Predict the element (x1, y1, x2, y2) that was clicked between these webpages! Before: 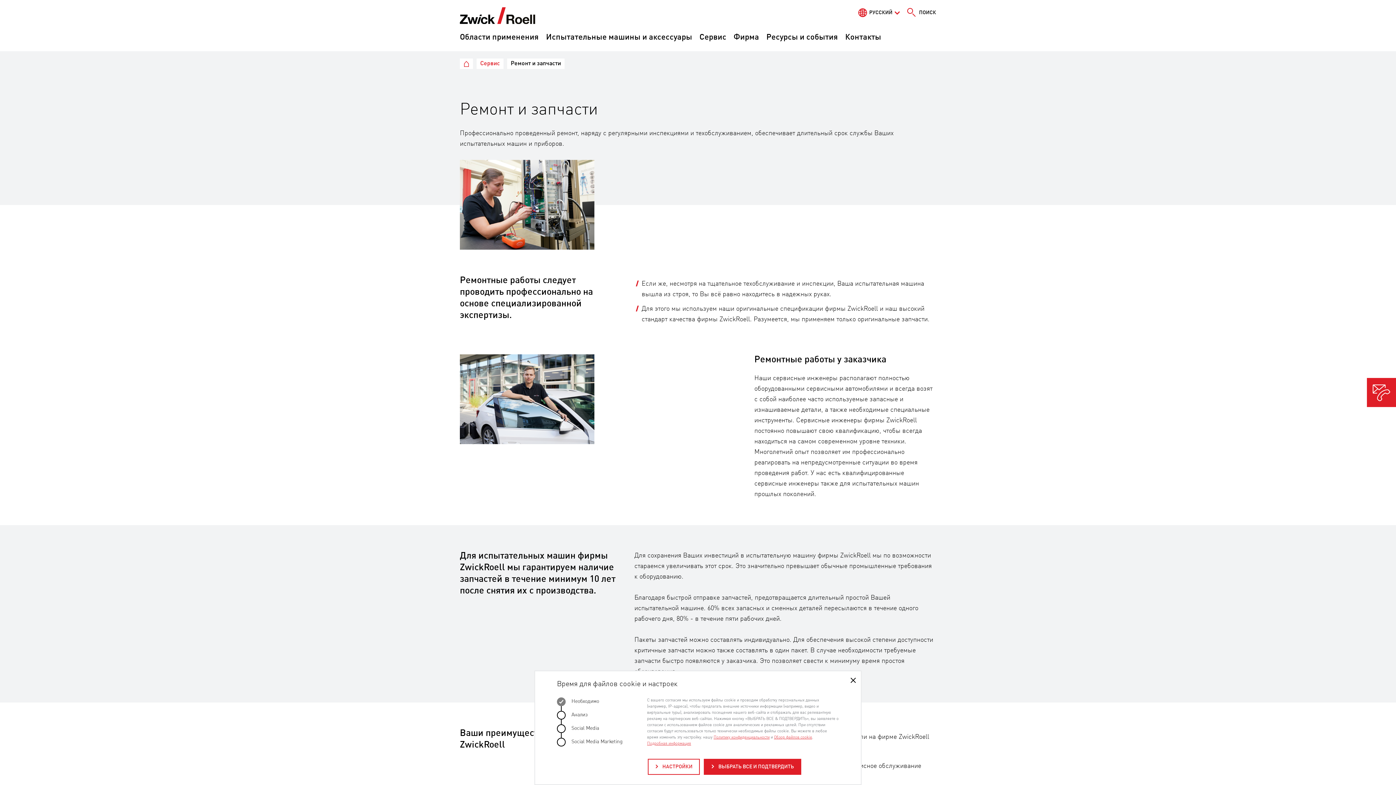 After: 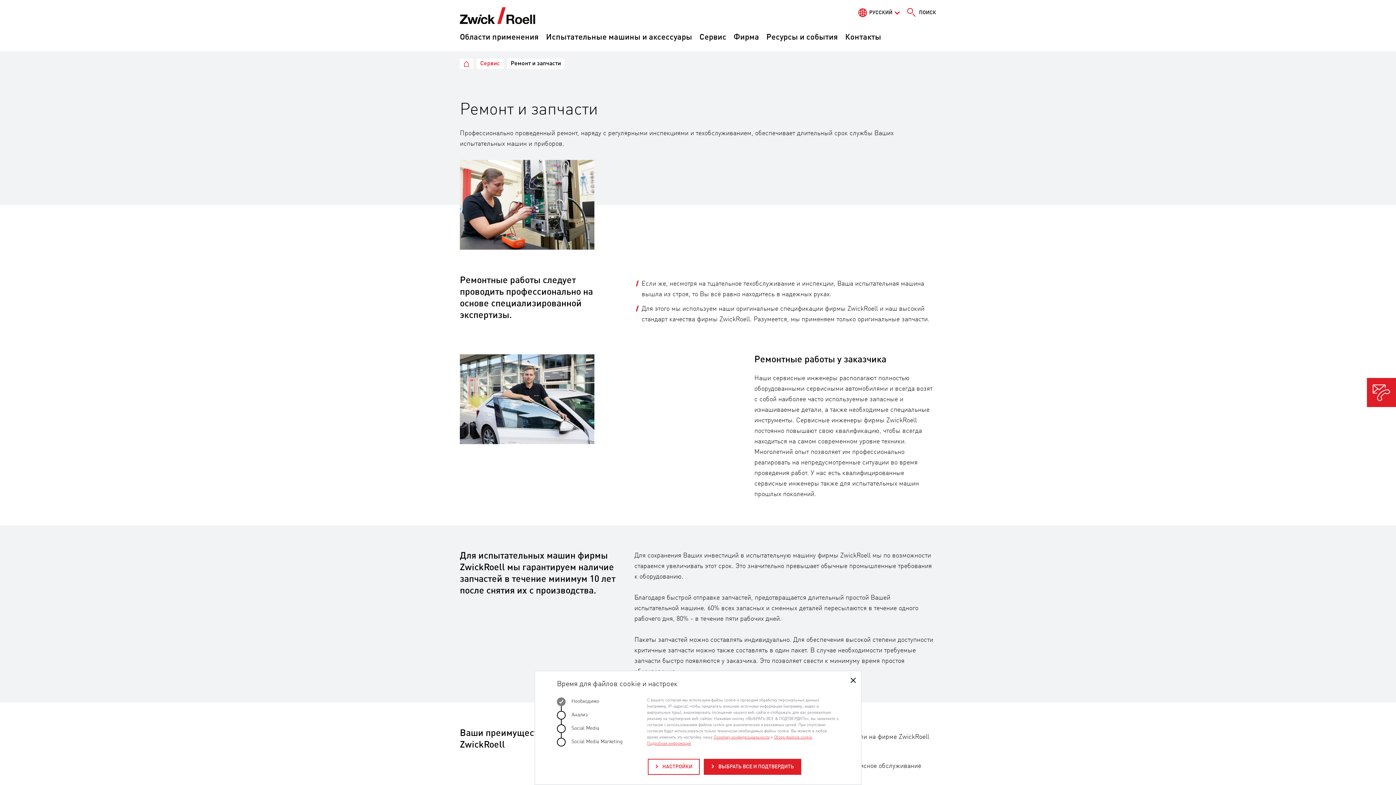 Action: bbox: (557, 697, 601, 709) label:  Необходимо